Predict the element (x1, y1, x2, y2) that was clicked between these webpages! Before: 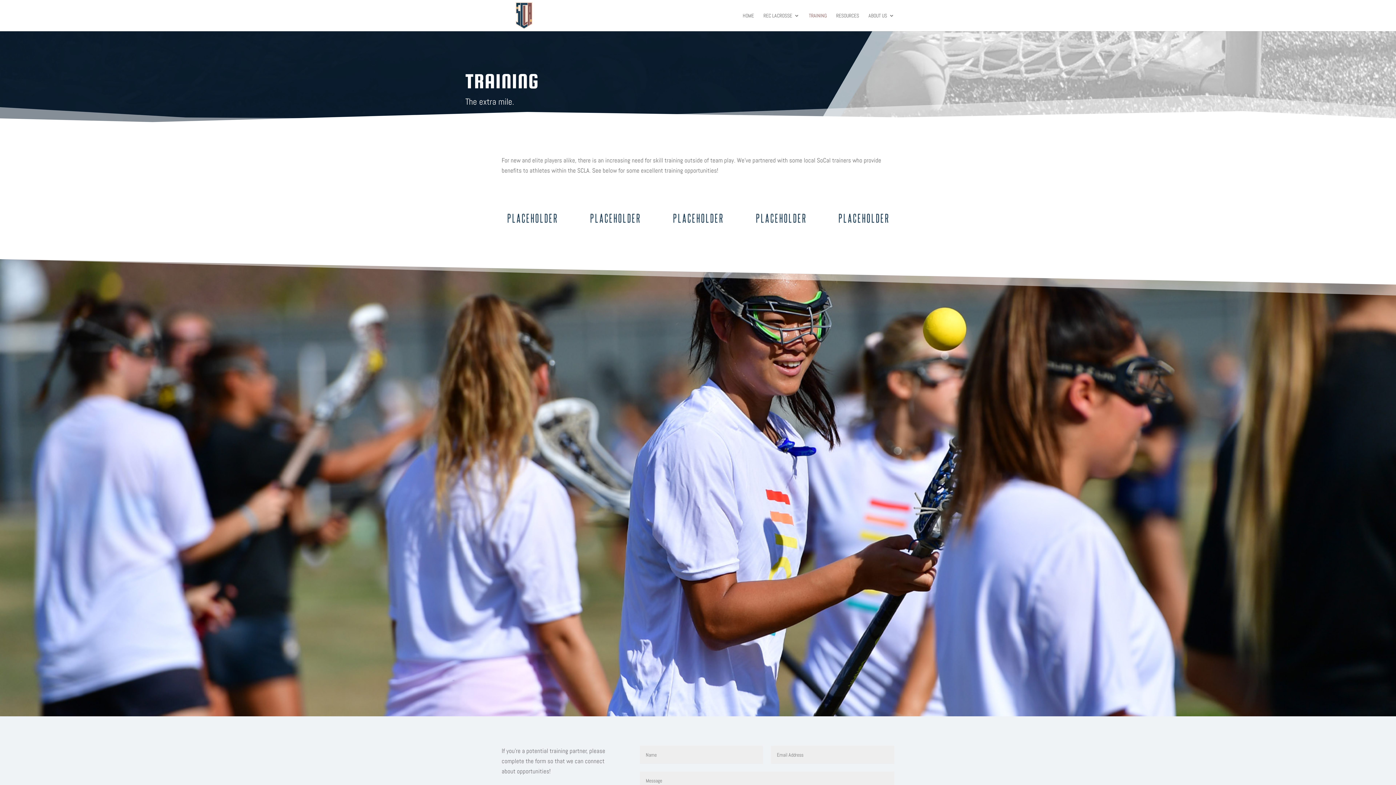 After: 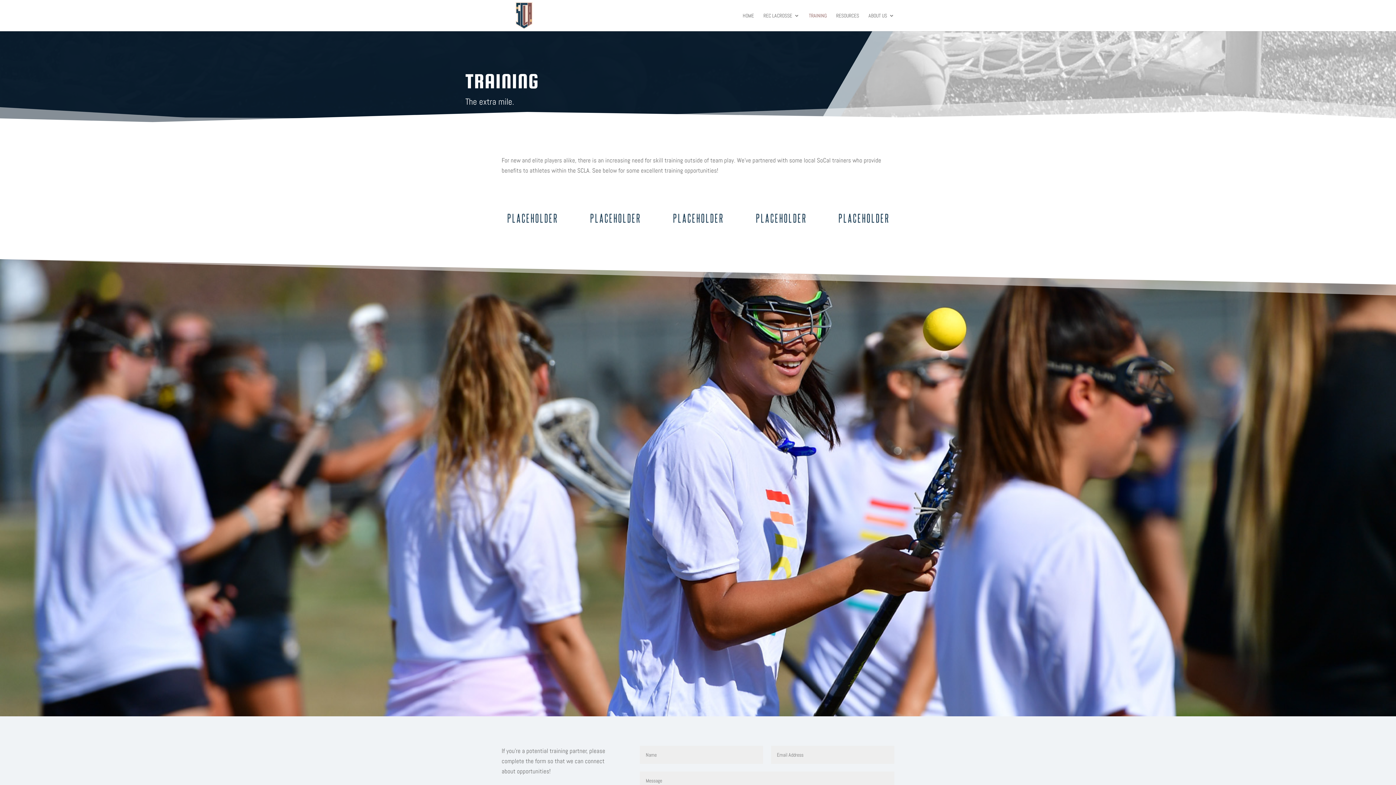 Action: bbox: (584, 243, 645, 251)